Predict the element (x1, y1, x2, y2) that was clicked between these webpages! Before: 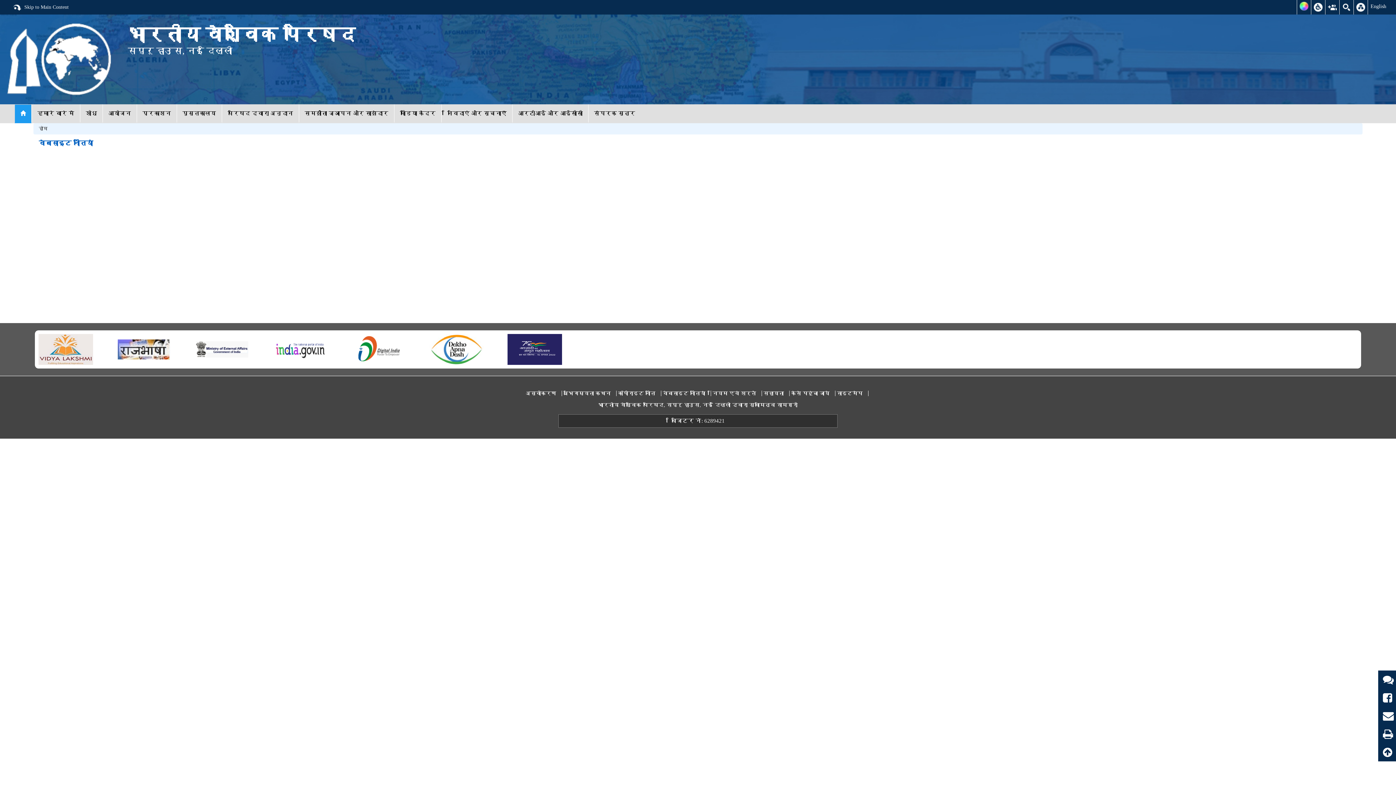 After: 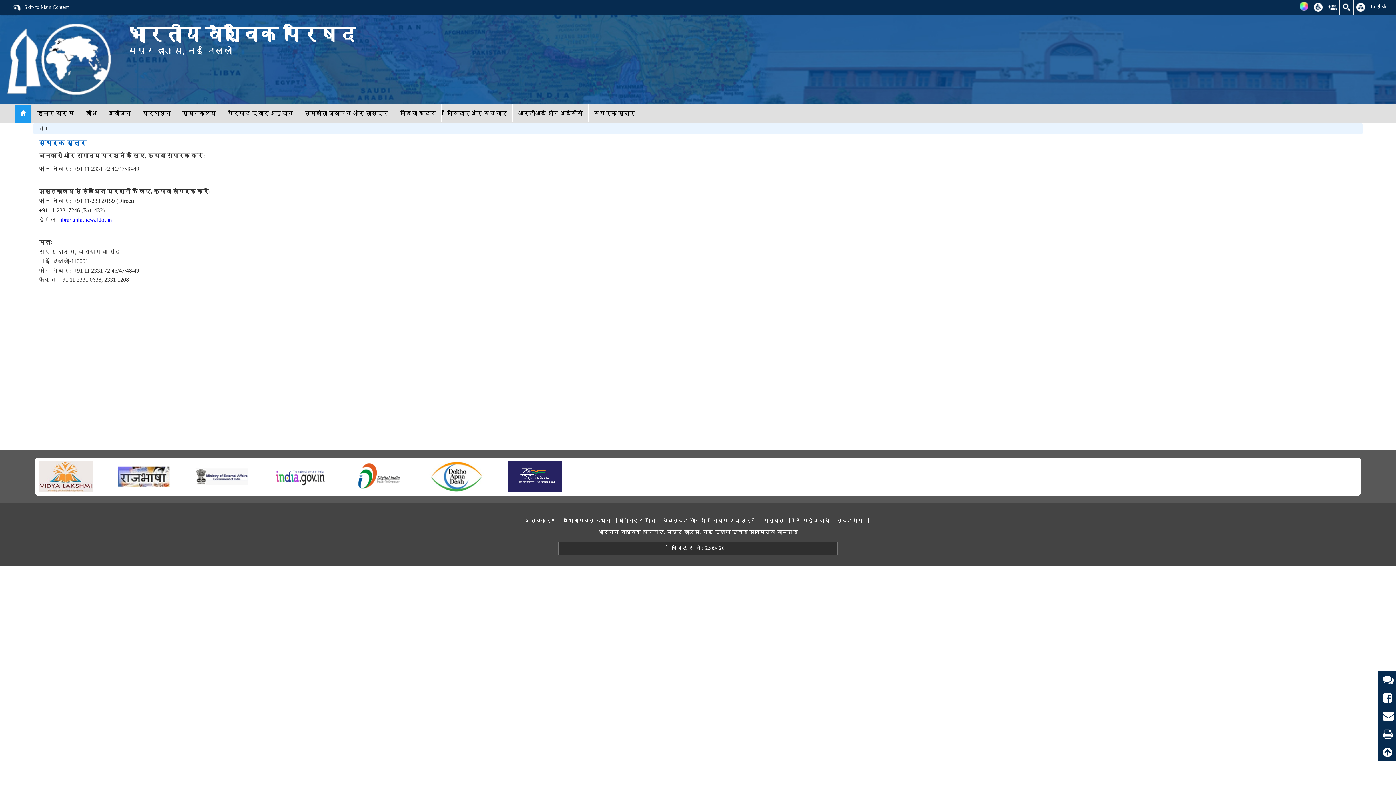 Action: label: संपर्क सूत्र bbox: (588, 104, 641, 122)